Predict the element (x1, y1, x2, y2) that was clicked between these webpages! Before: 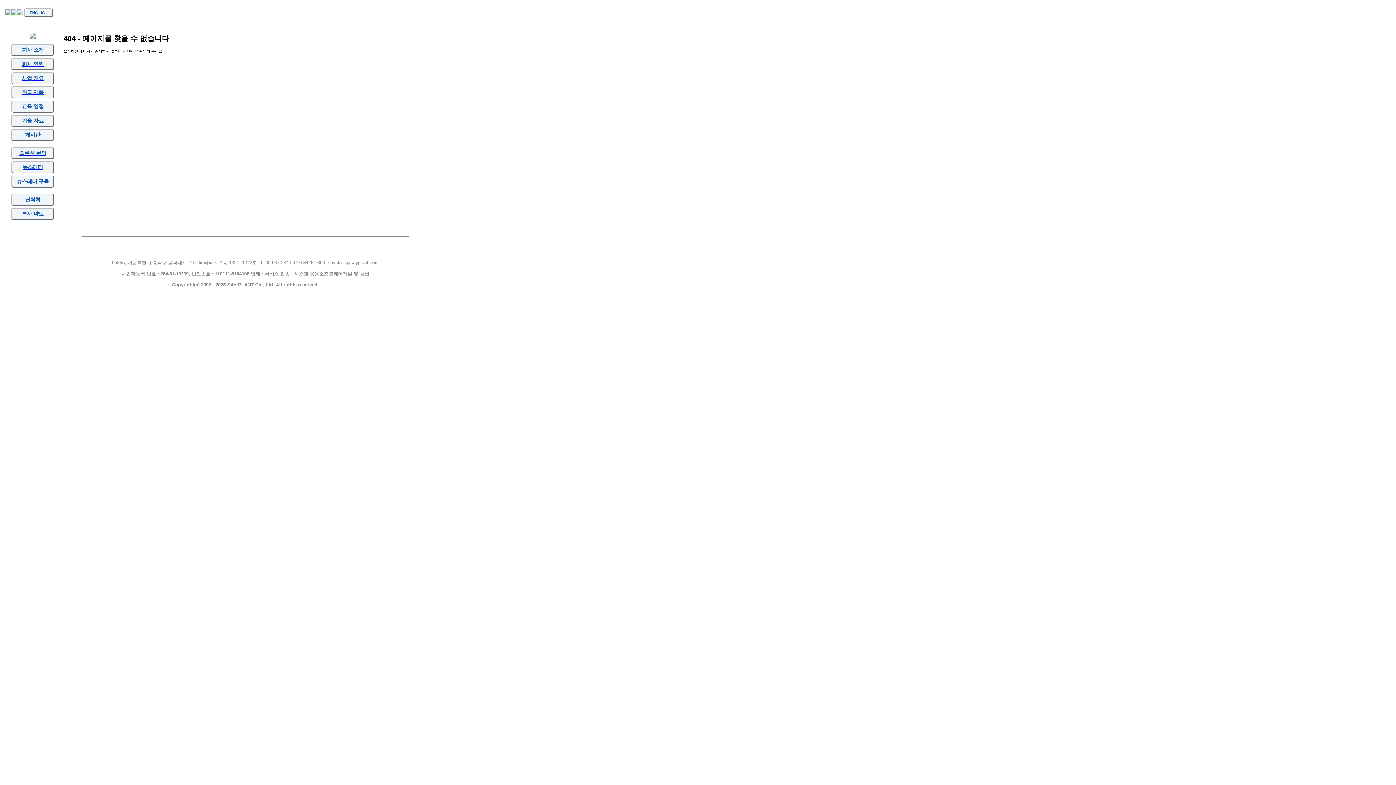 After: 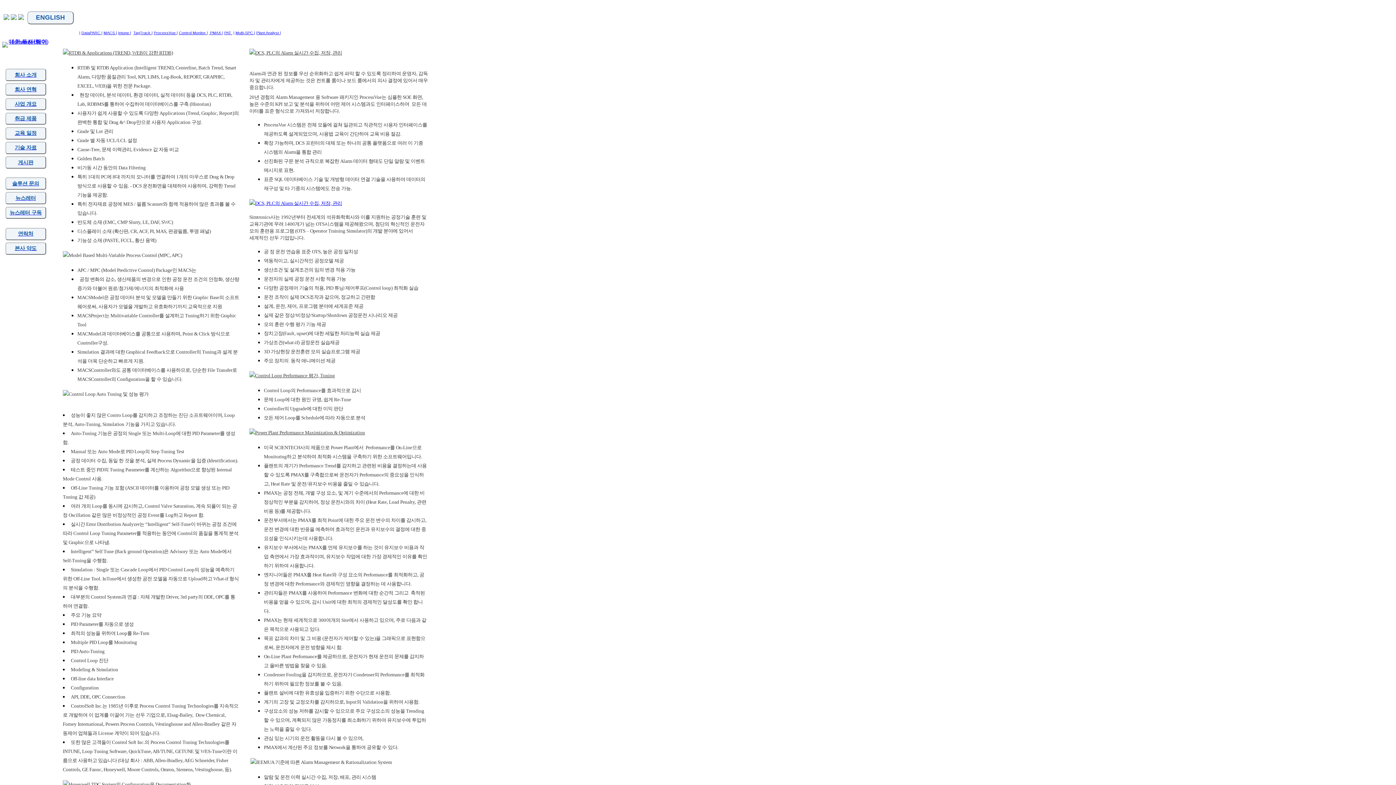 Action: bbox: (11, 86, 54, 98) label: 취급 제품